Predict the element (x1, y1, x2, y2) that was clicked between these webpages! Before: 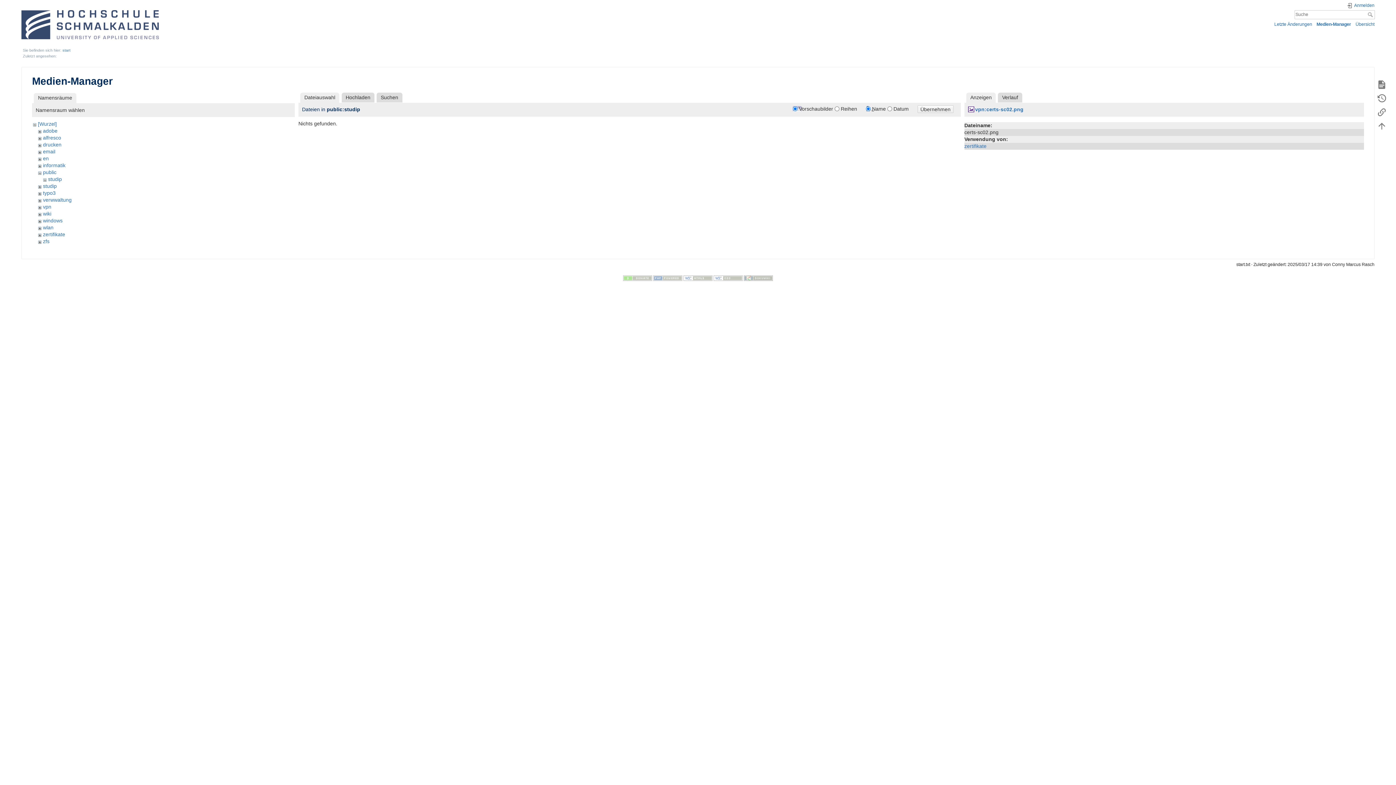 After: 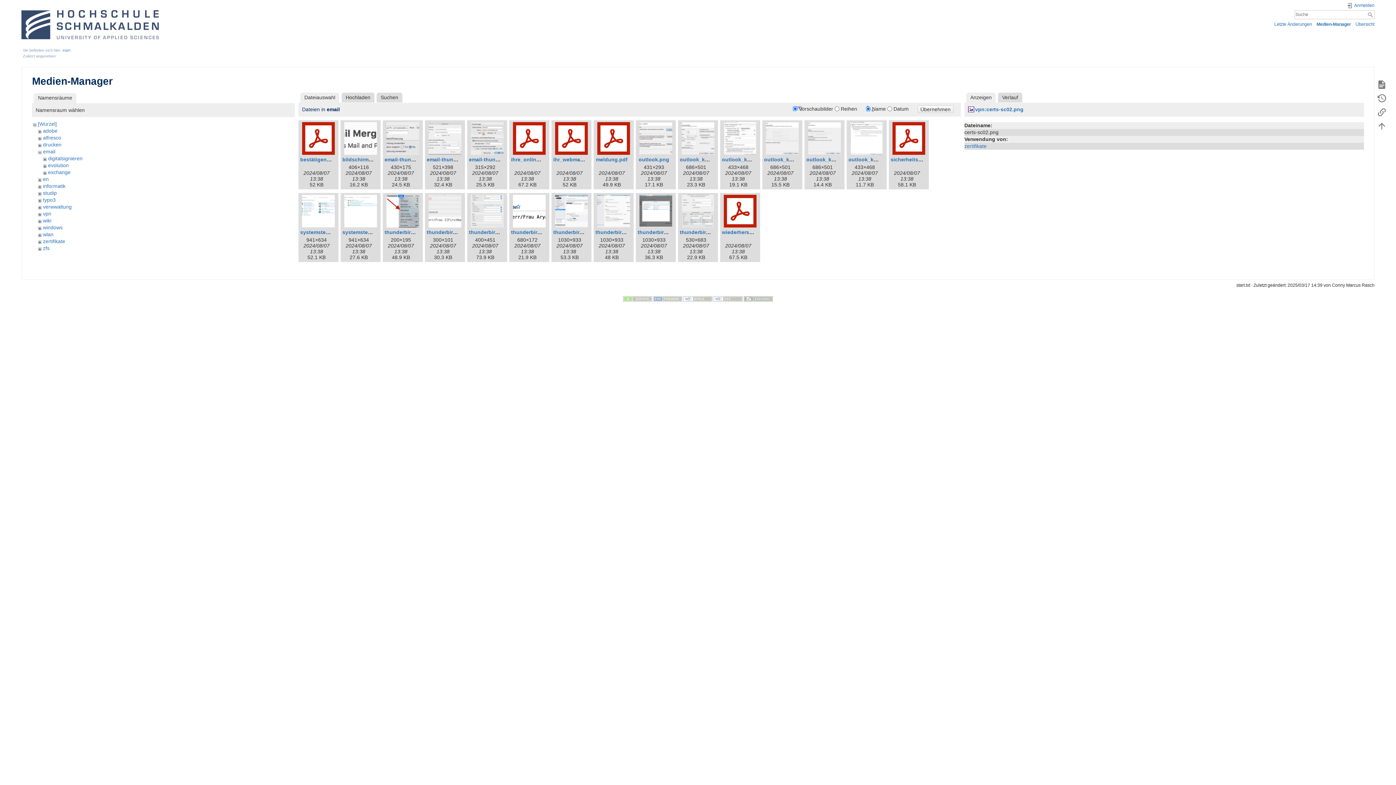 Action: label: email bbox: (42, 148, 55, 154)